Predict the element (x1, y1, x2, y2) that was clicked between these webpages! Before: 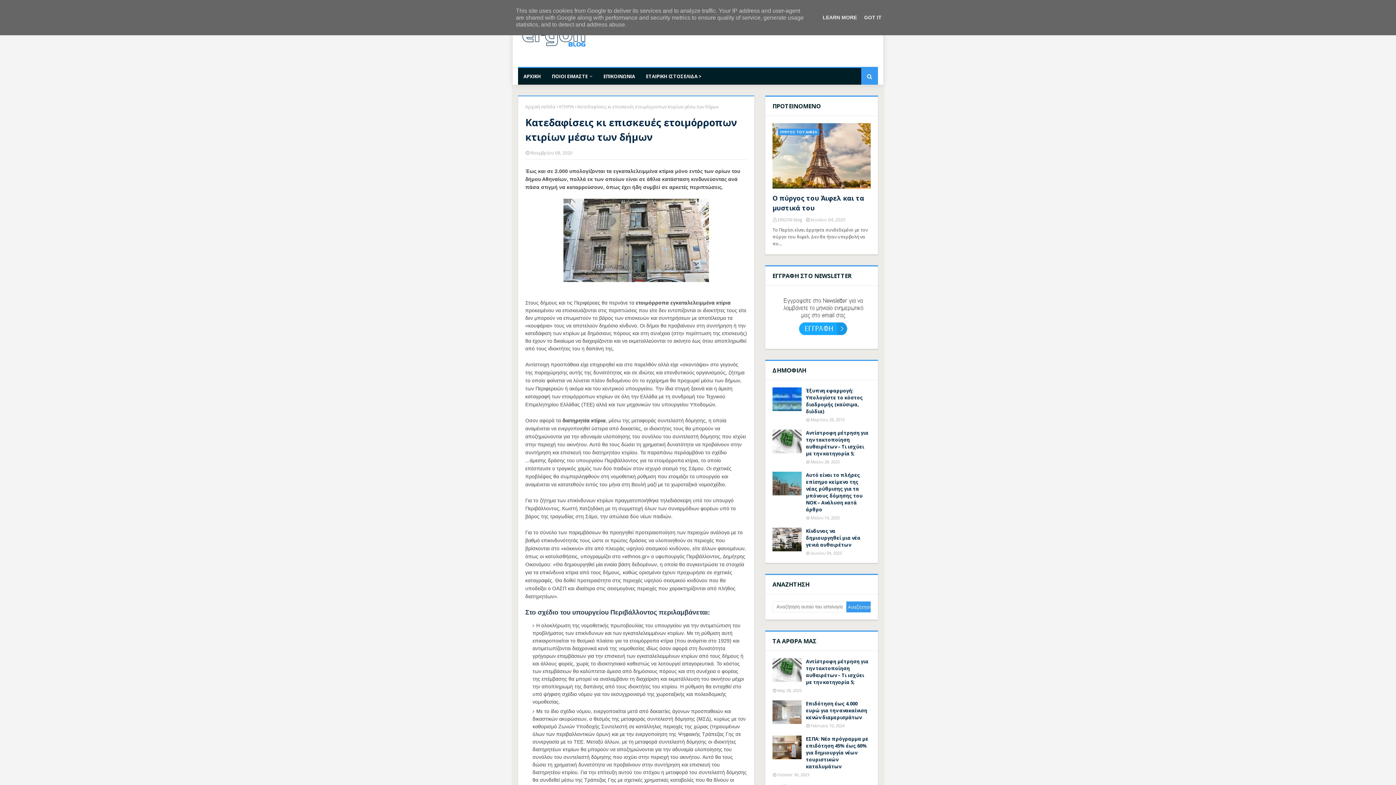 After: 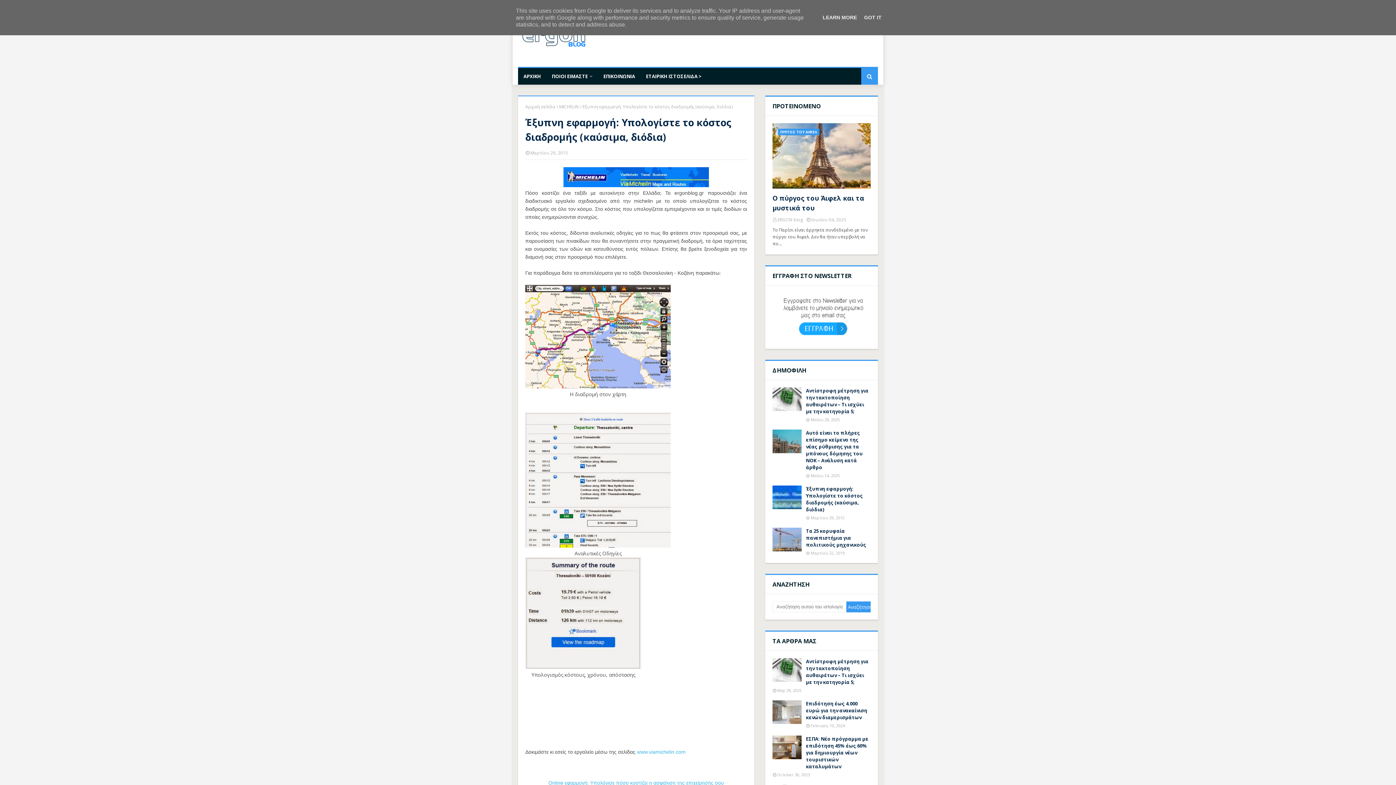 Action: bbox: (806, 387, 870, 415) label: Έξυπνη εφαρμογή: Υπολογίστε το κόστος διαδρομής (καύσιμα, διόδια)